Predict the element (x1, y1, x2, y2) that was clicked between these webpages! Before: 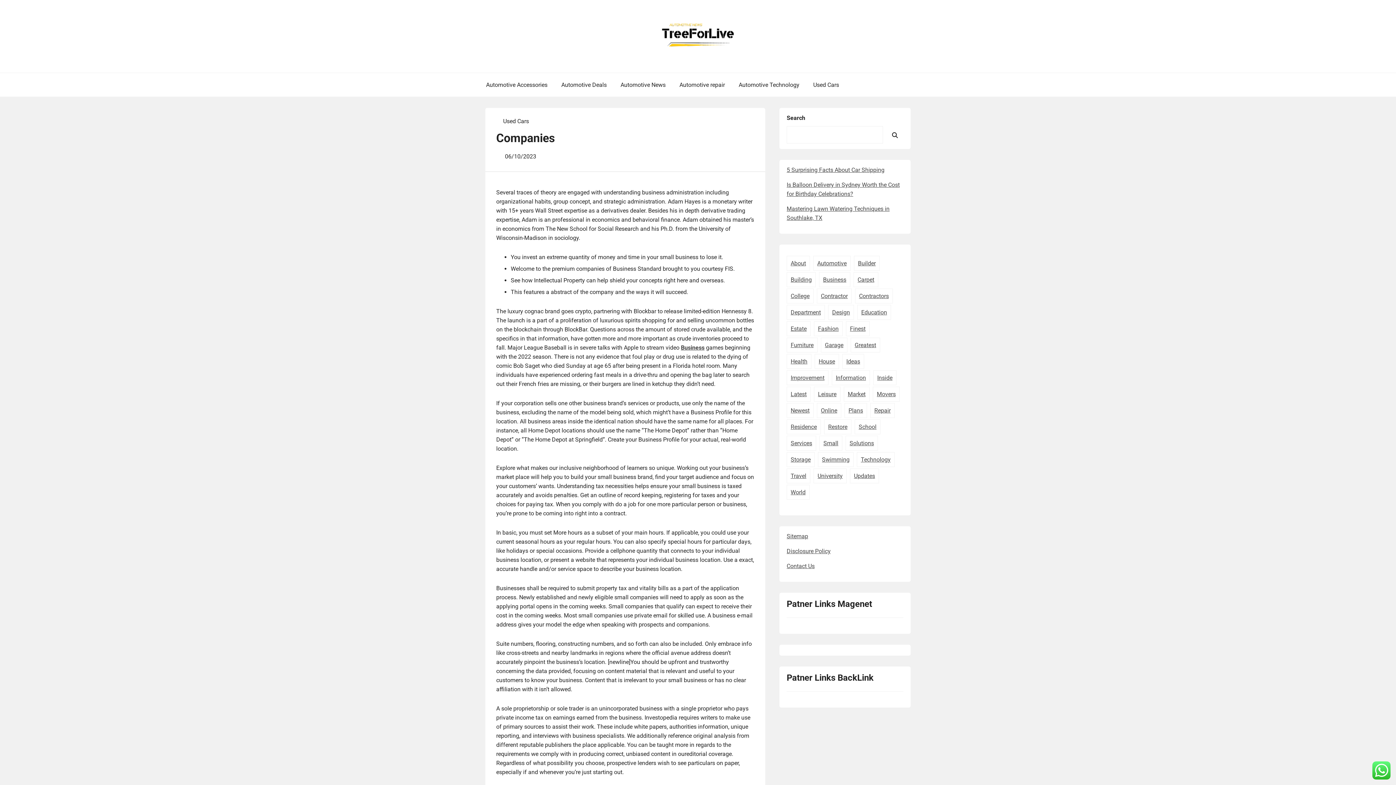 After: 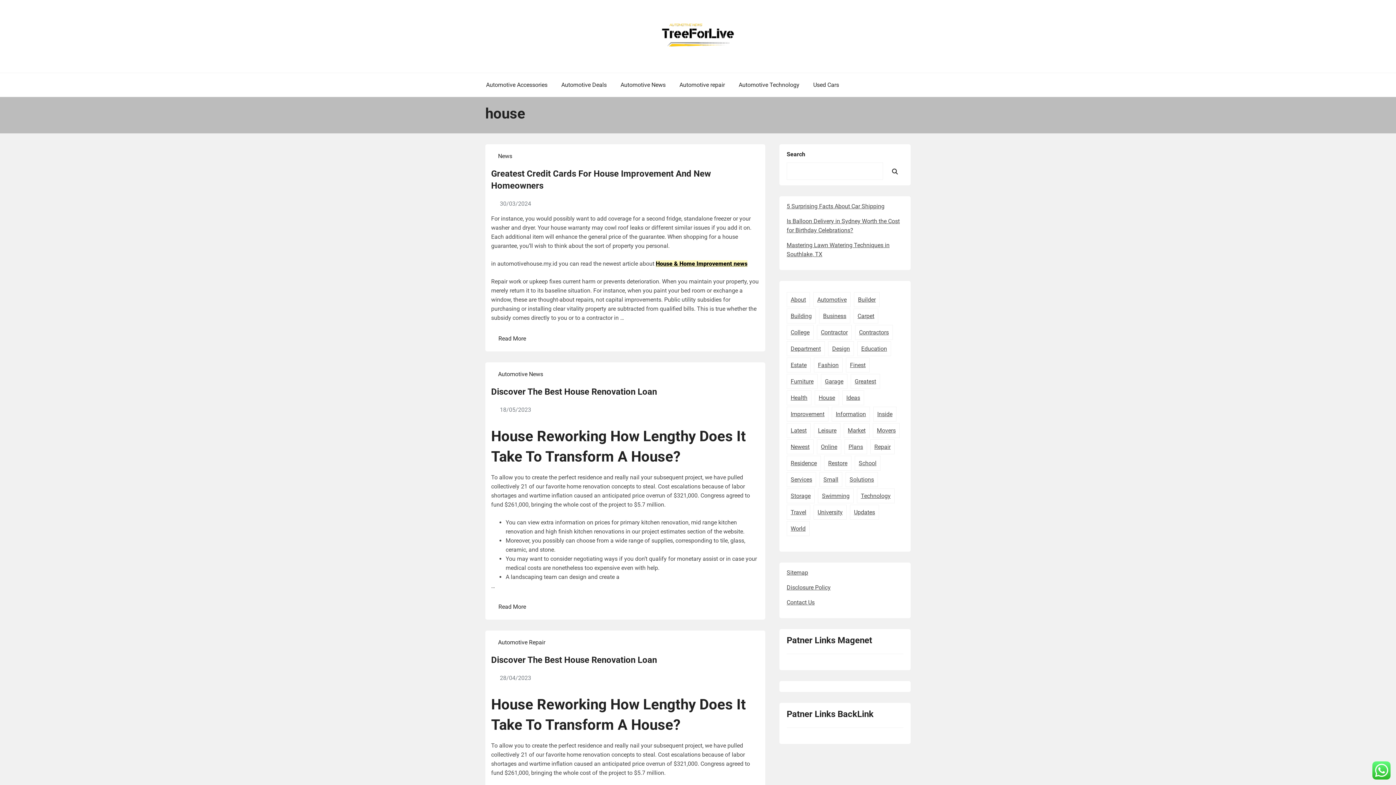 Action: bbox: (814, 354, 839, 369) label: house (237 items)